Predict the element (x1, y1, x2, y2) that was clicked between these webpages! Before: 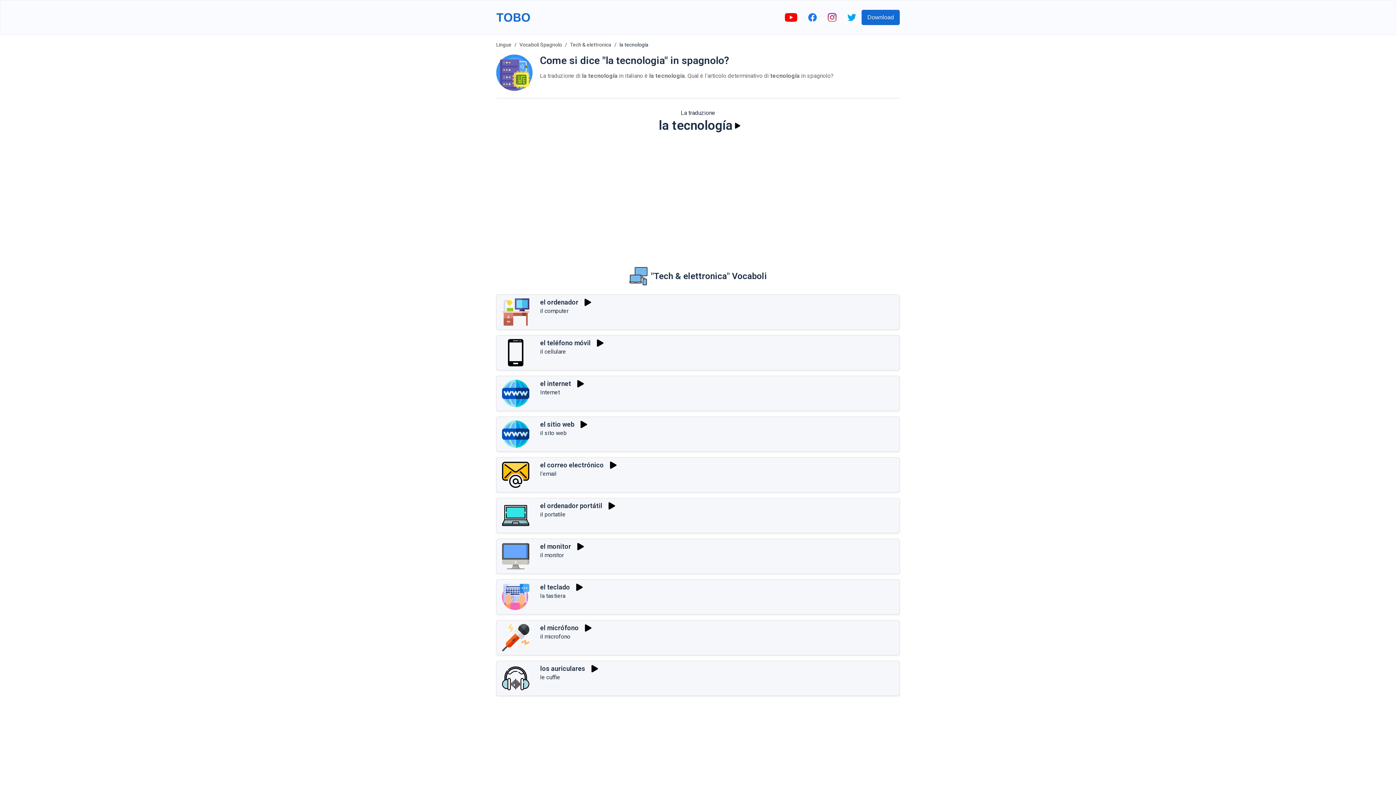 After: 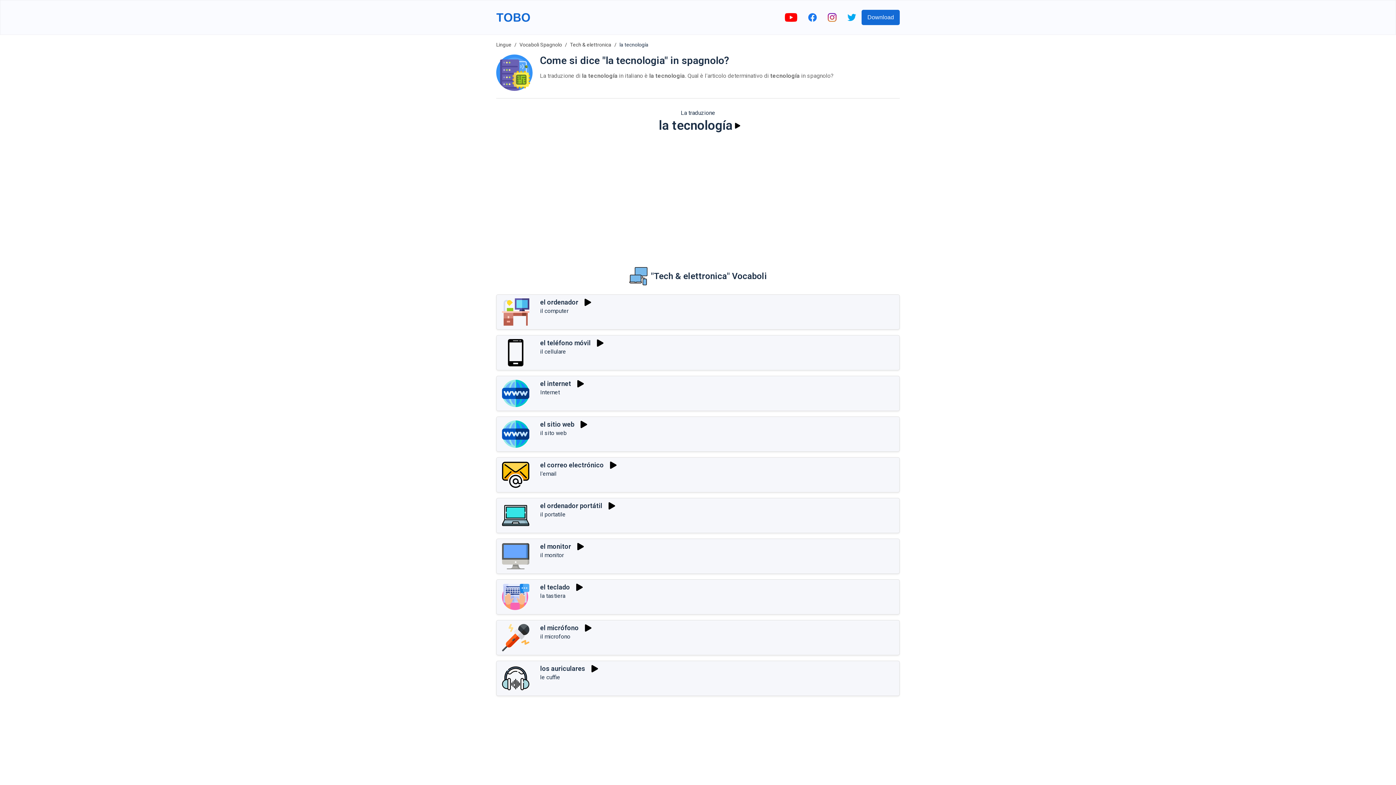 Action: bbox: (802, 13, 822, 21)